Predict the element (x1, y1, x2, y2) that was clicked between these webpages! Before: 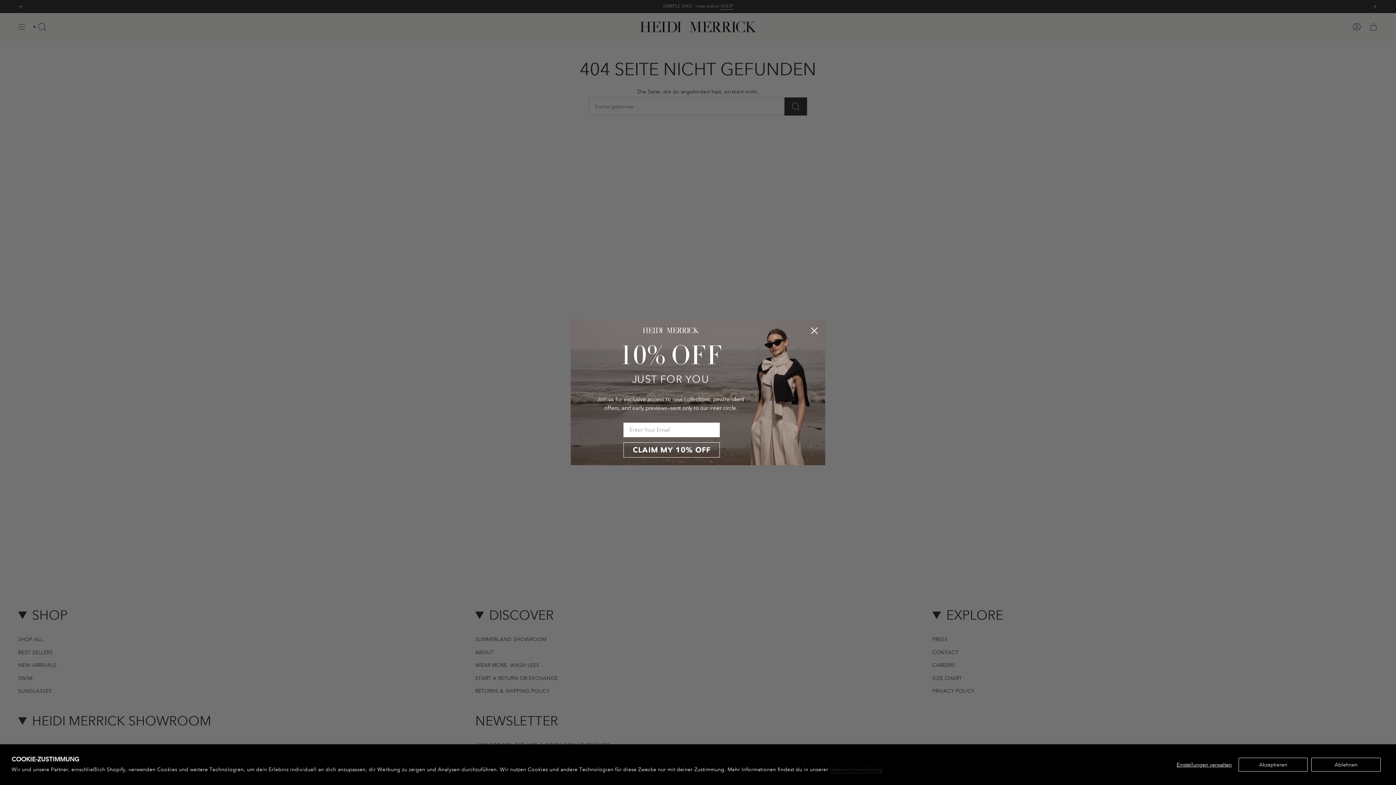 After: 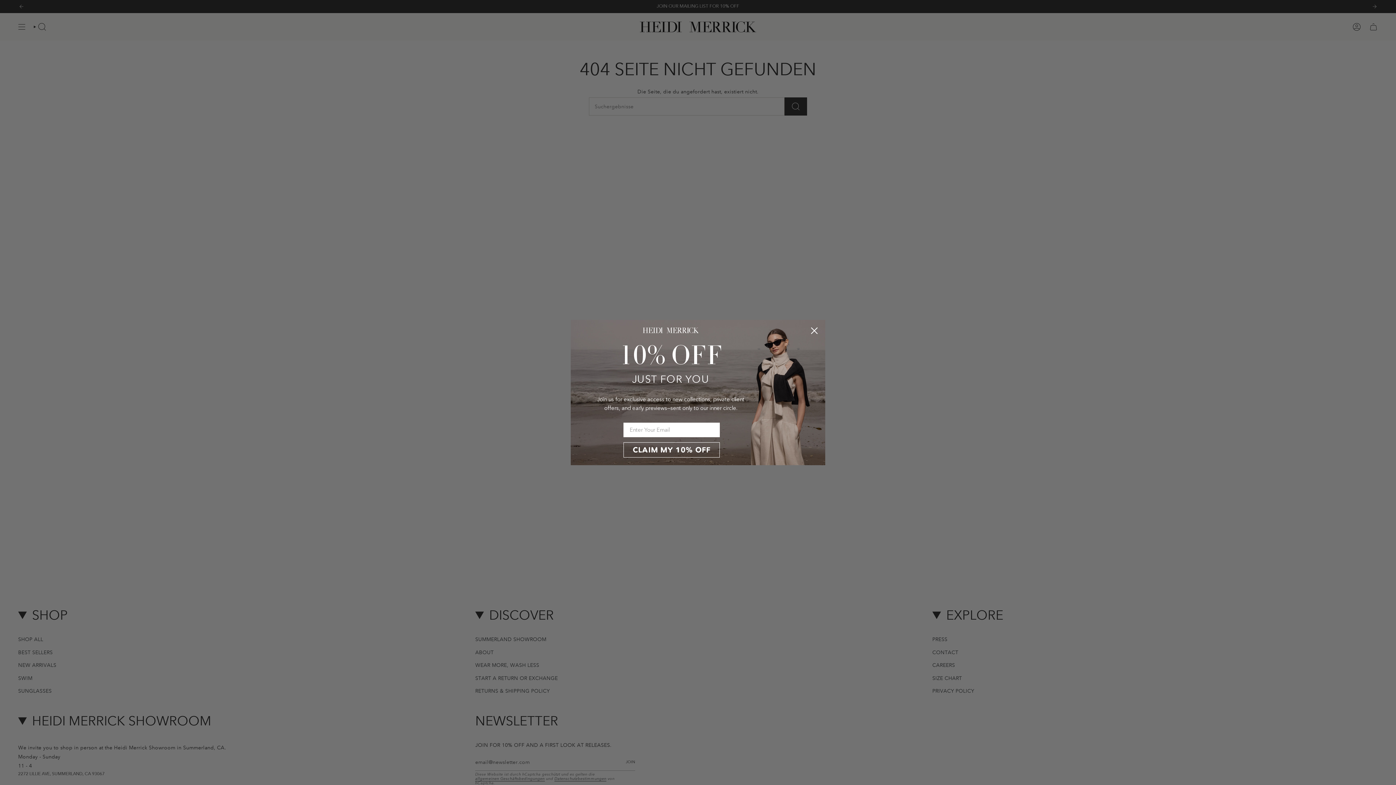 Action: bbox: (1238, 758, 1308, 771) label: Akzeptieren